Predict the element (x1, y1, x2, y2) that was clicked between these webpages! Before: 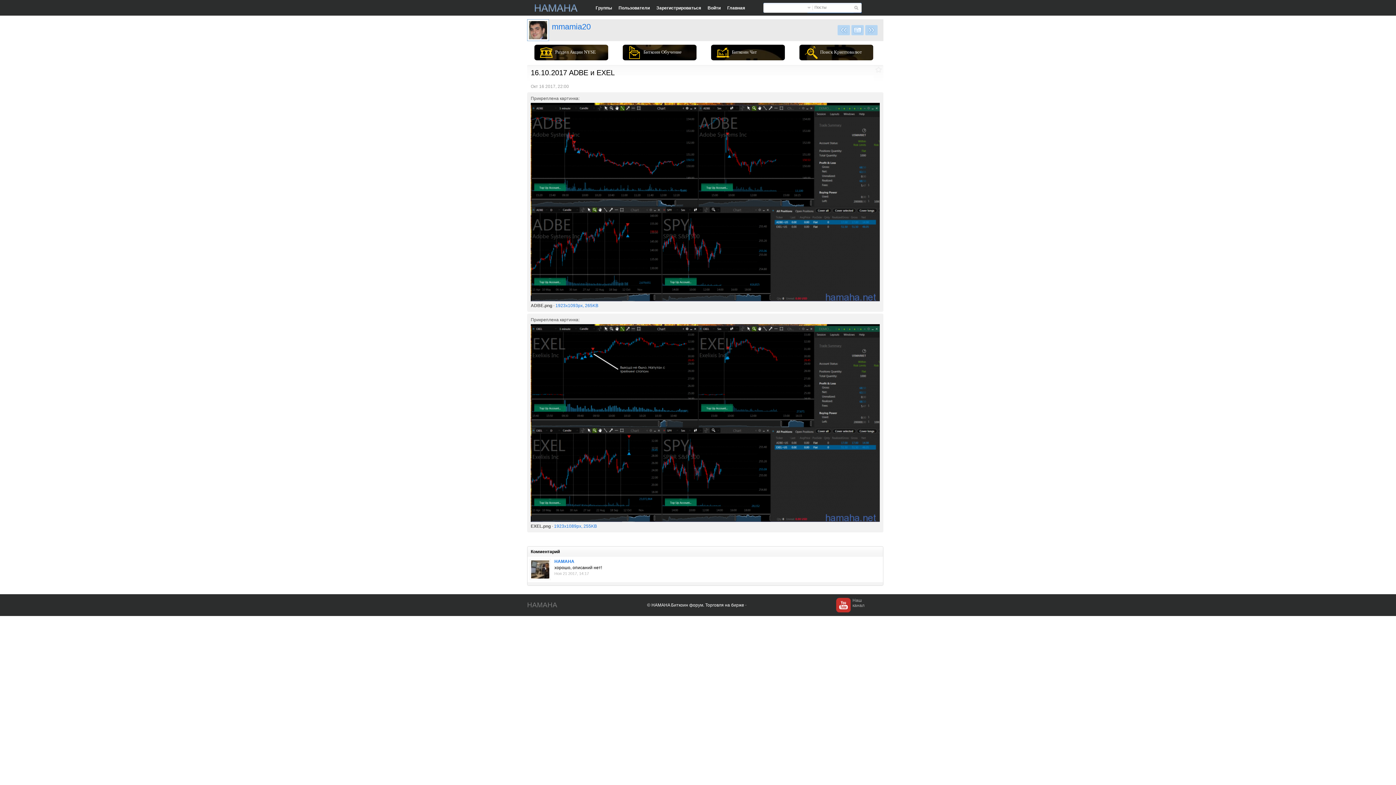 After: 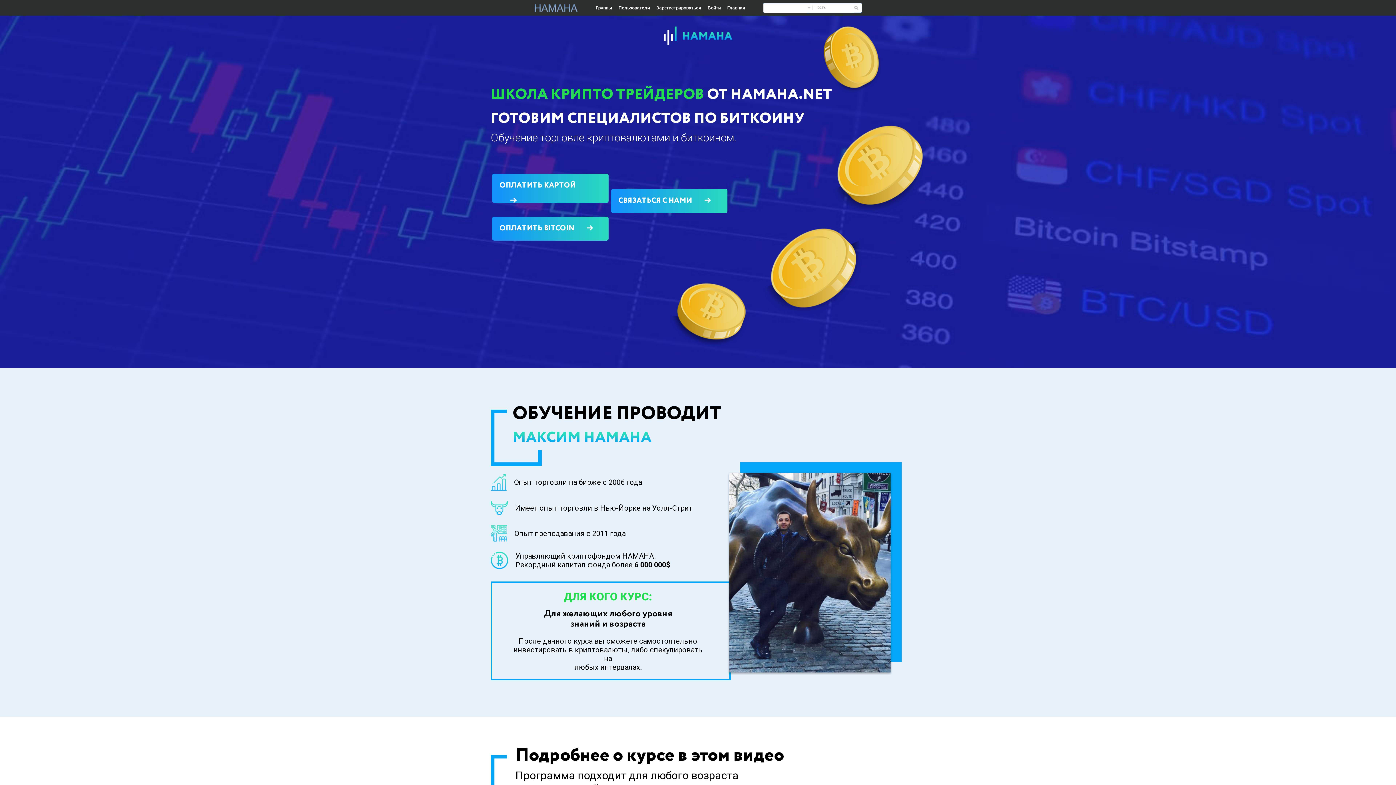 Action: bbox: (714, 46, 757, 58) label: Биткоин Чат